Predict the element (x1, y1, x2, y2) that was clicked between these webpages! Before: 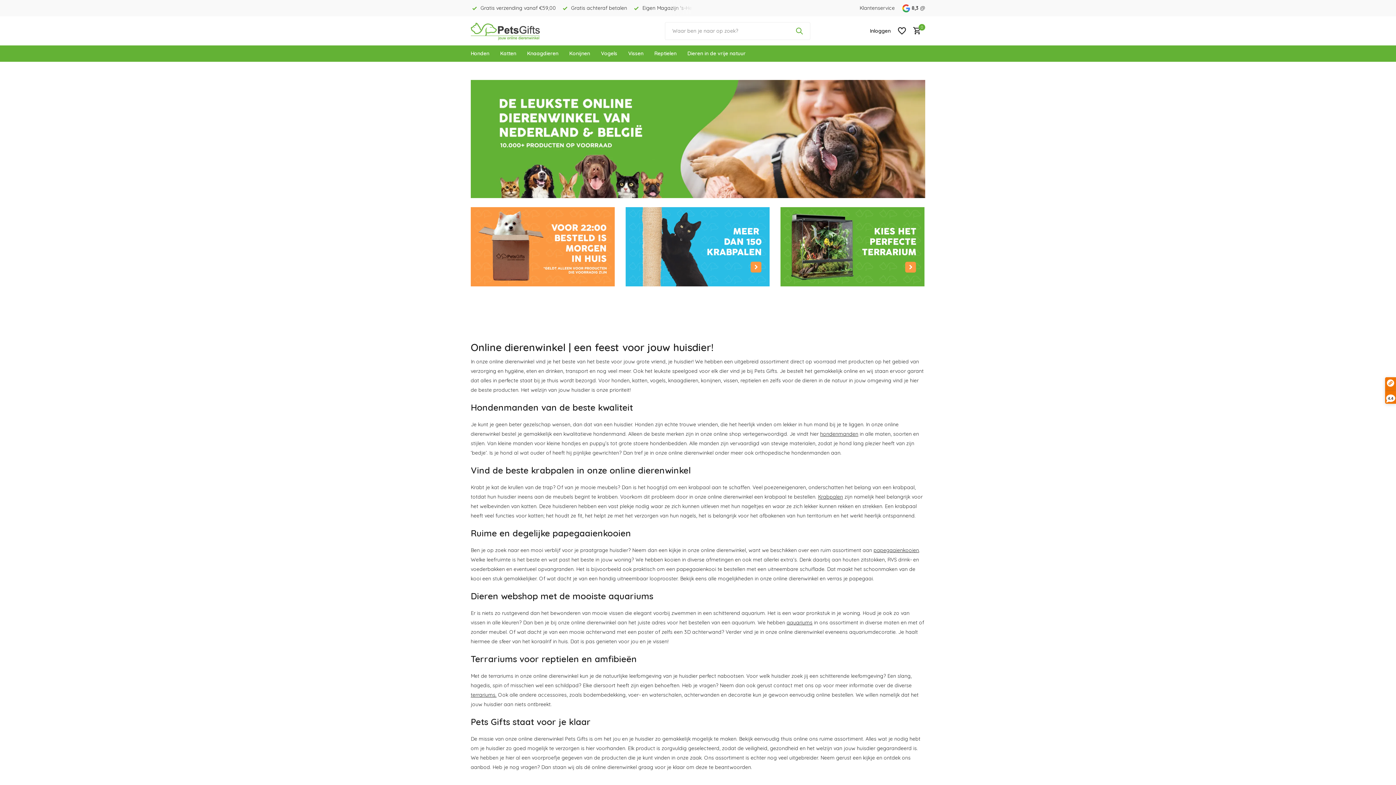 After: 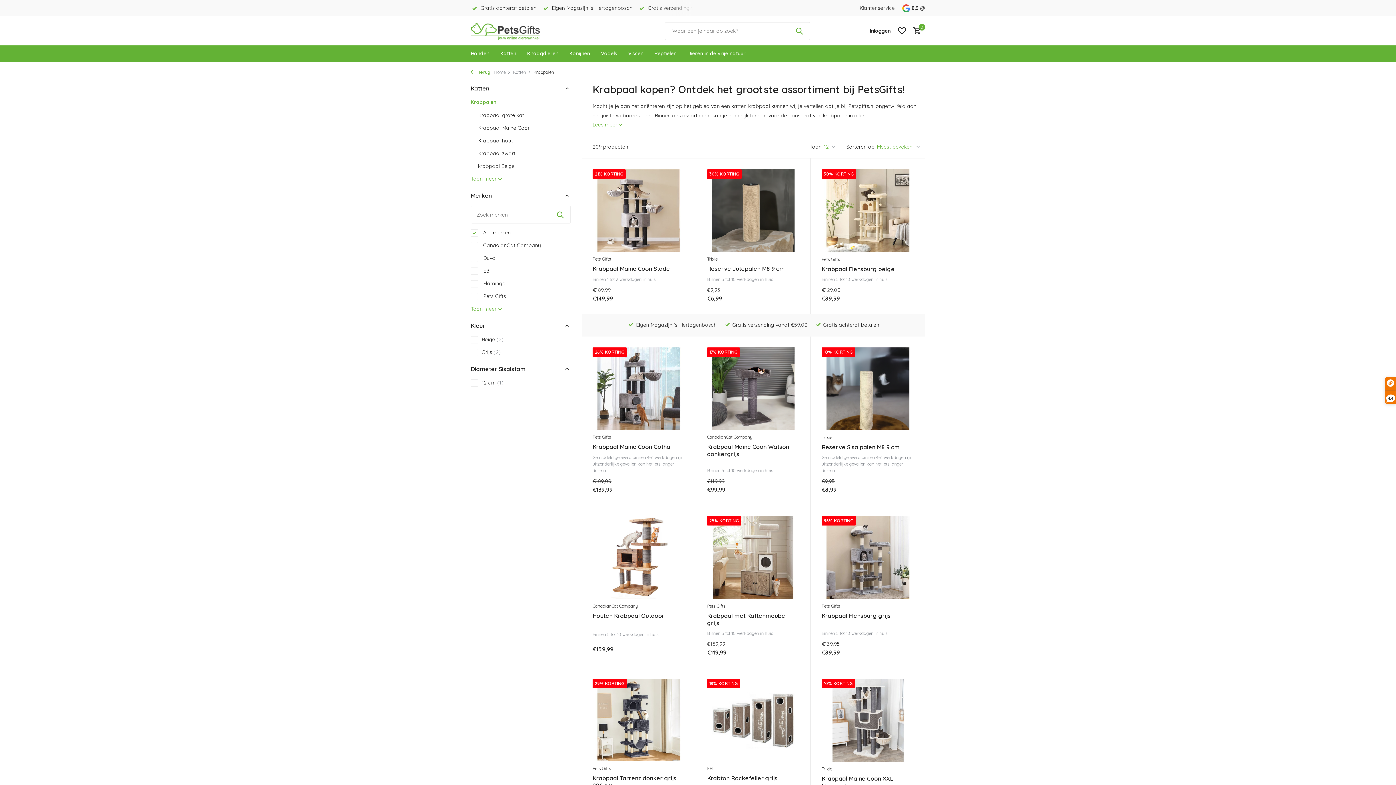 Action: label: Krabpalen bbox: (818, 493, 843, 500)